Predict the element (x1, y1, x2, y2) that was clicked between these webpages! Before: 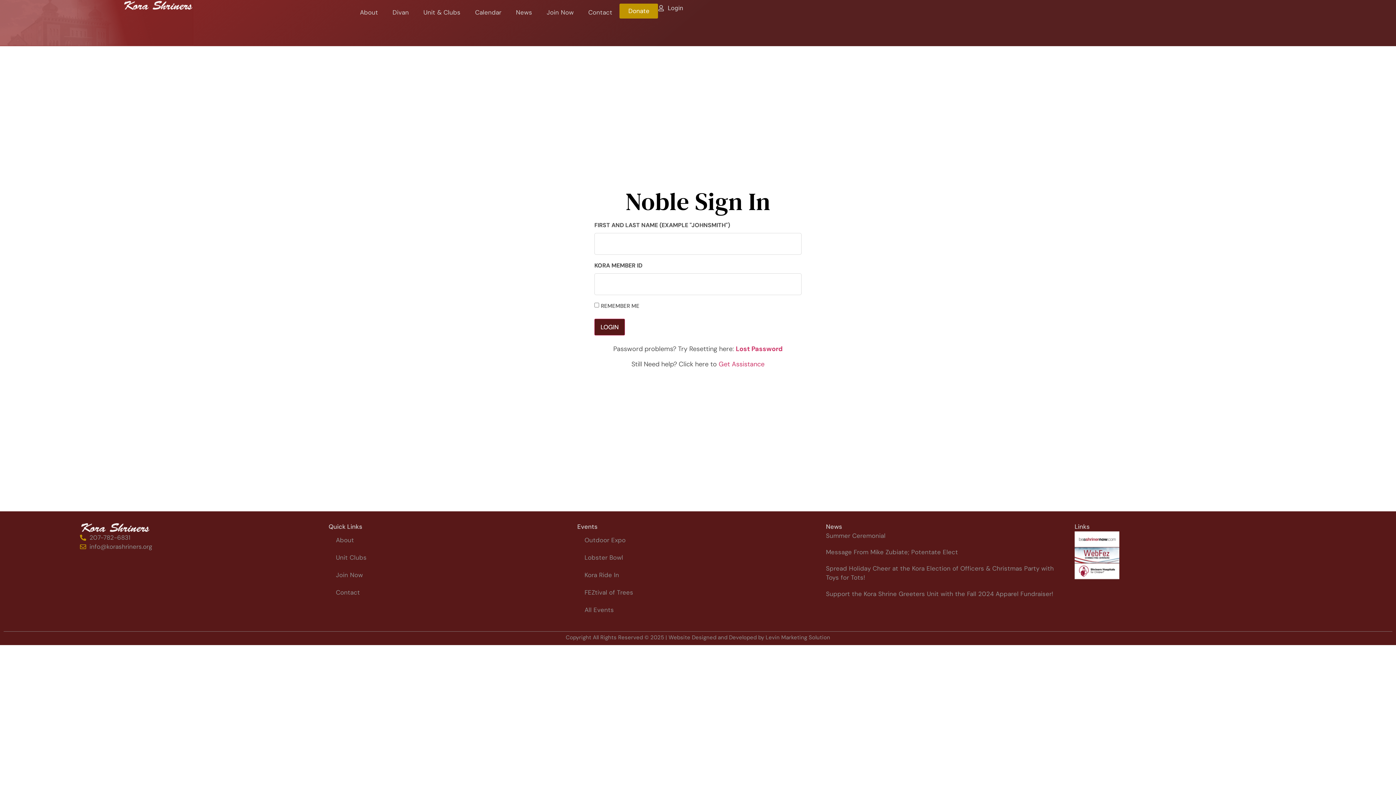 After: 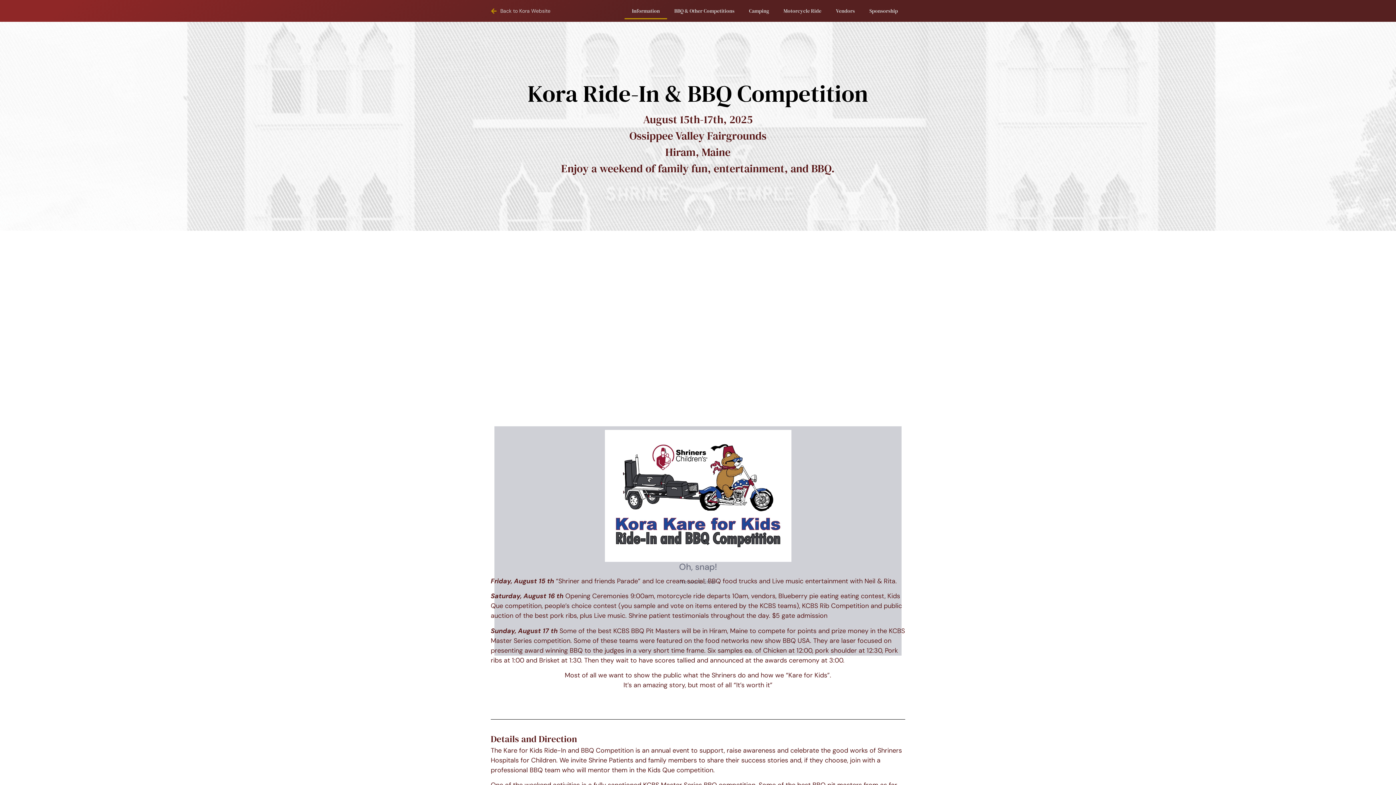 Action: label: Kora Ride In bbox: (577, 566, 818, 584)